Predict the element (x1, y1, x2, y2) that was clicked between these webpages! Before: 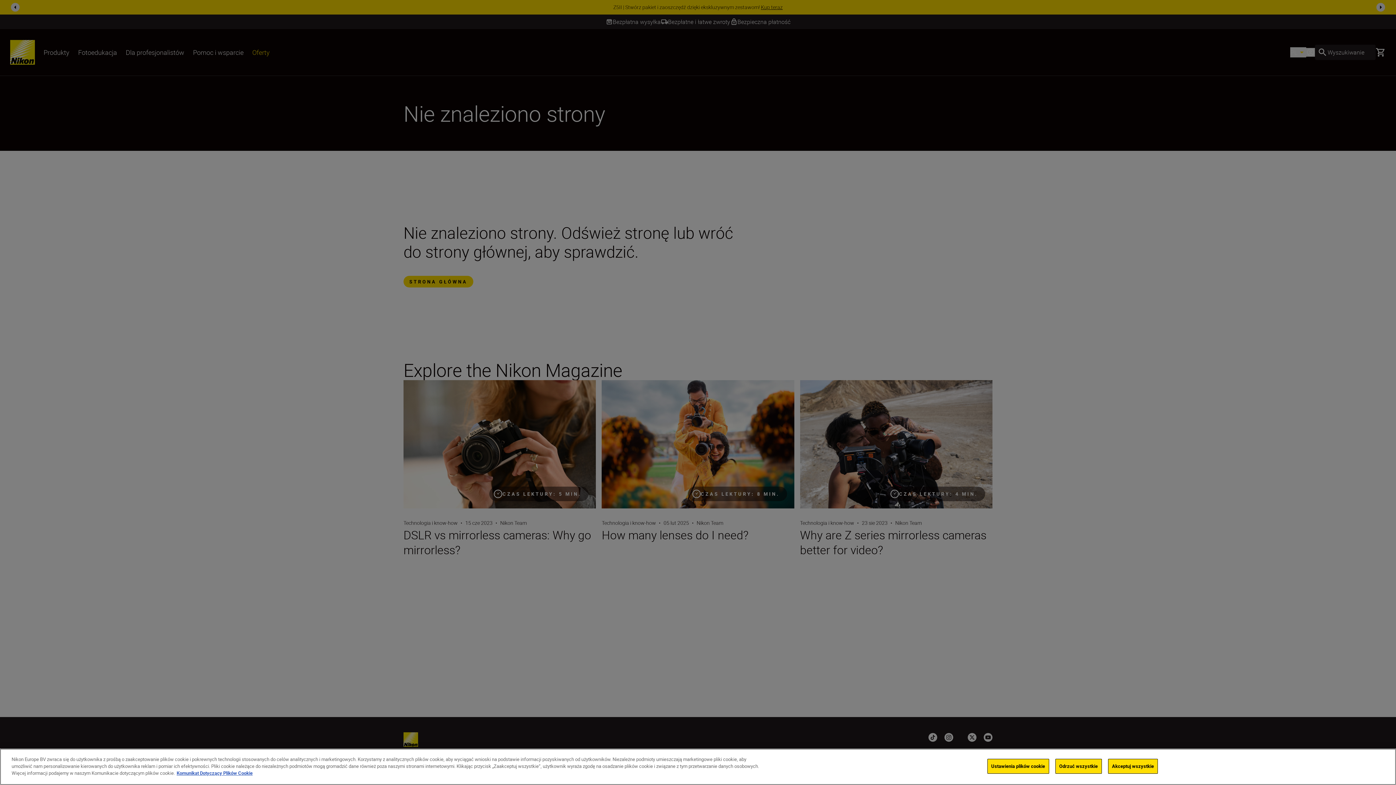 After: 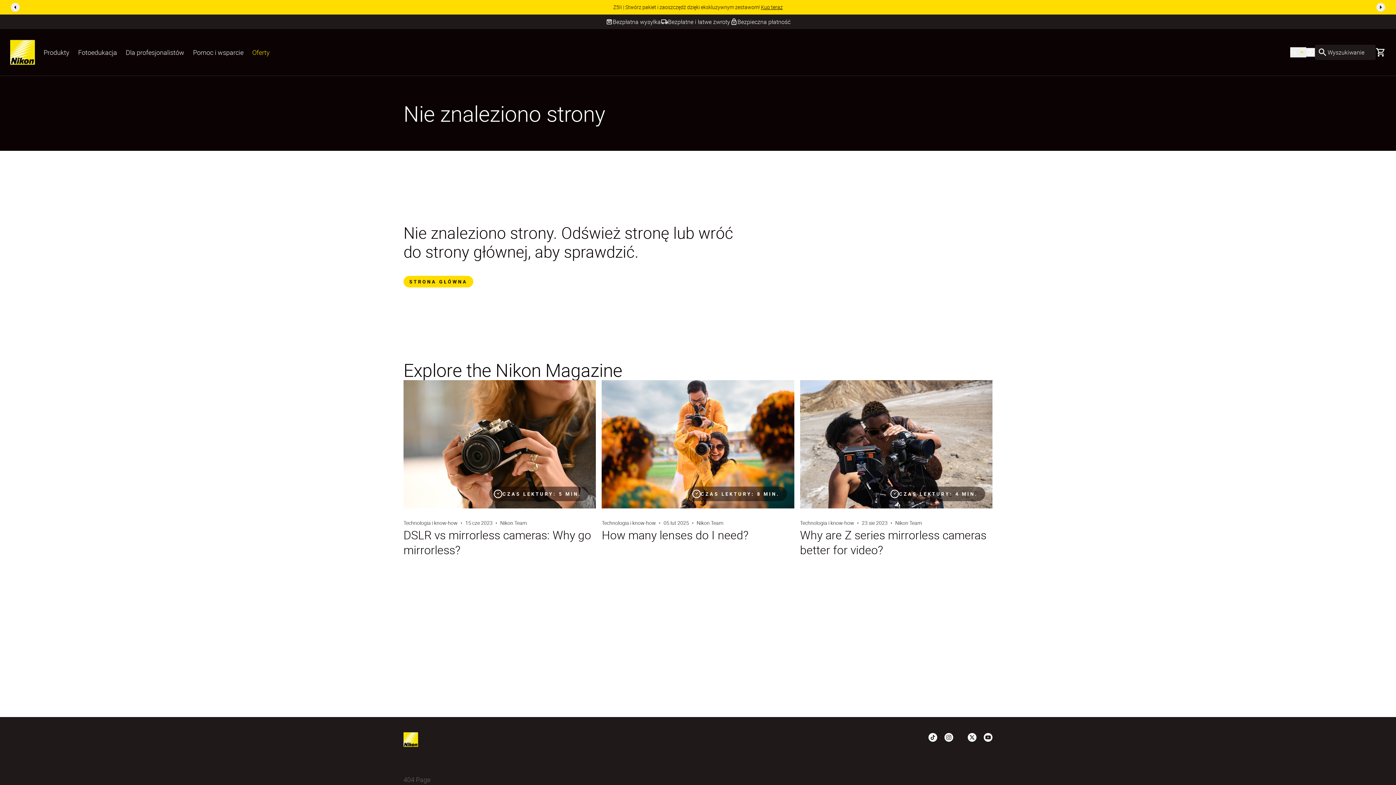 Action: label: Akceptuj wszystkie bbox: (1108, 759, 1158, 774)